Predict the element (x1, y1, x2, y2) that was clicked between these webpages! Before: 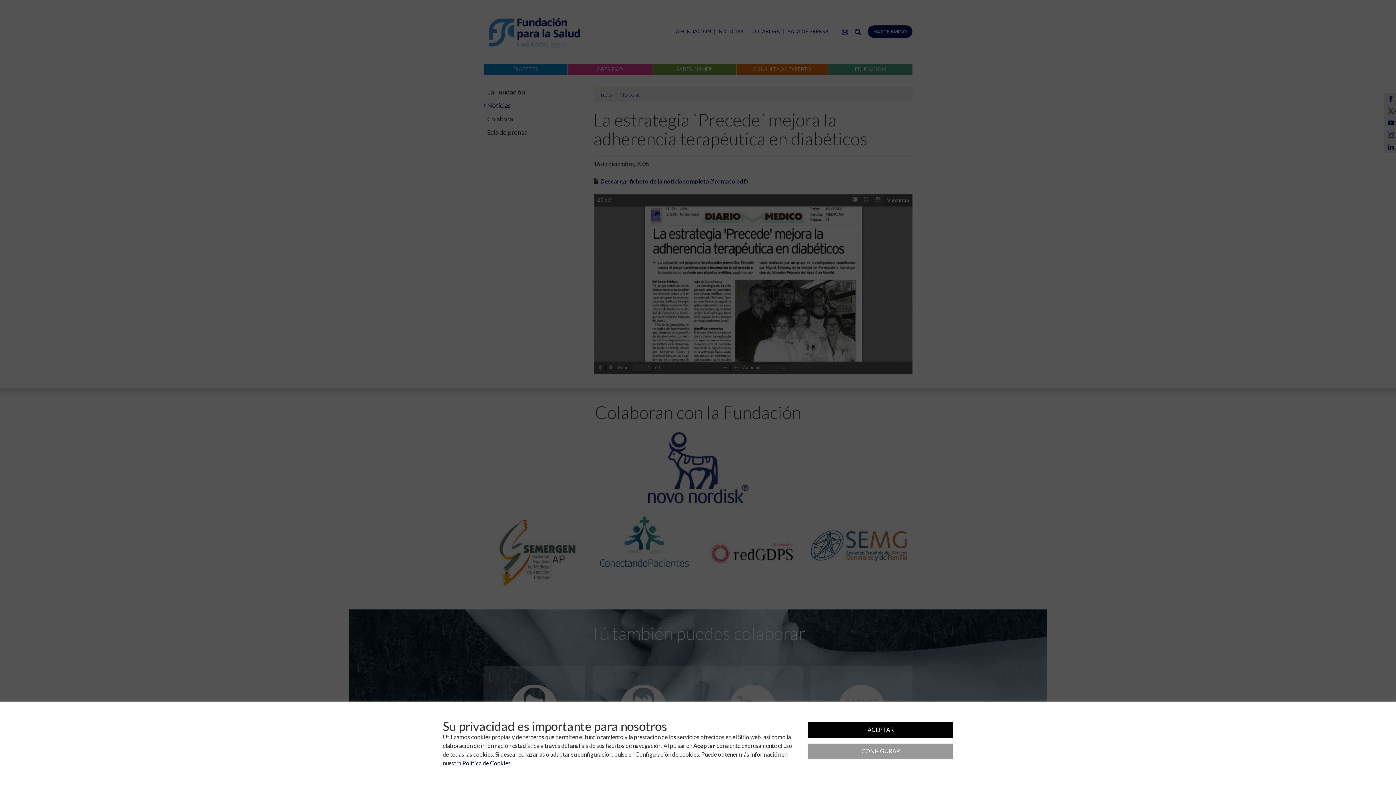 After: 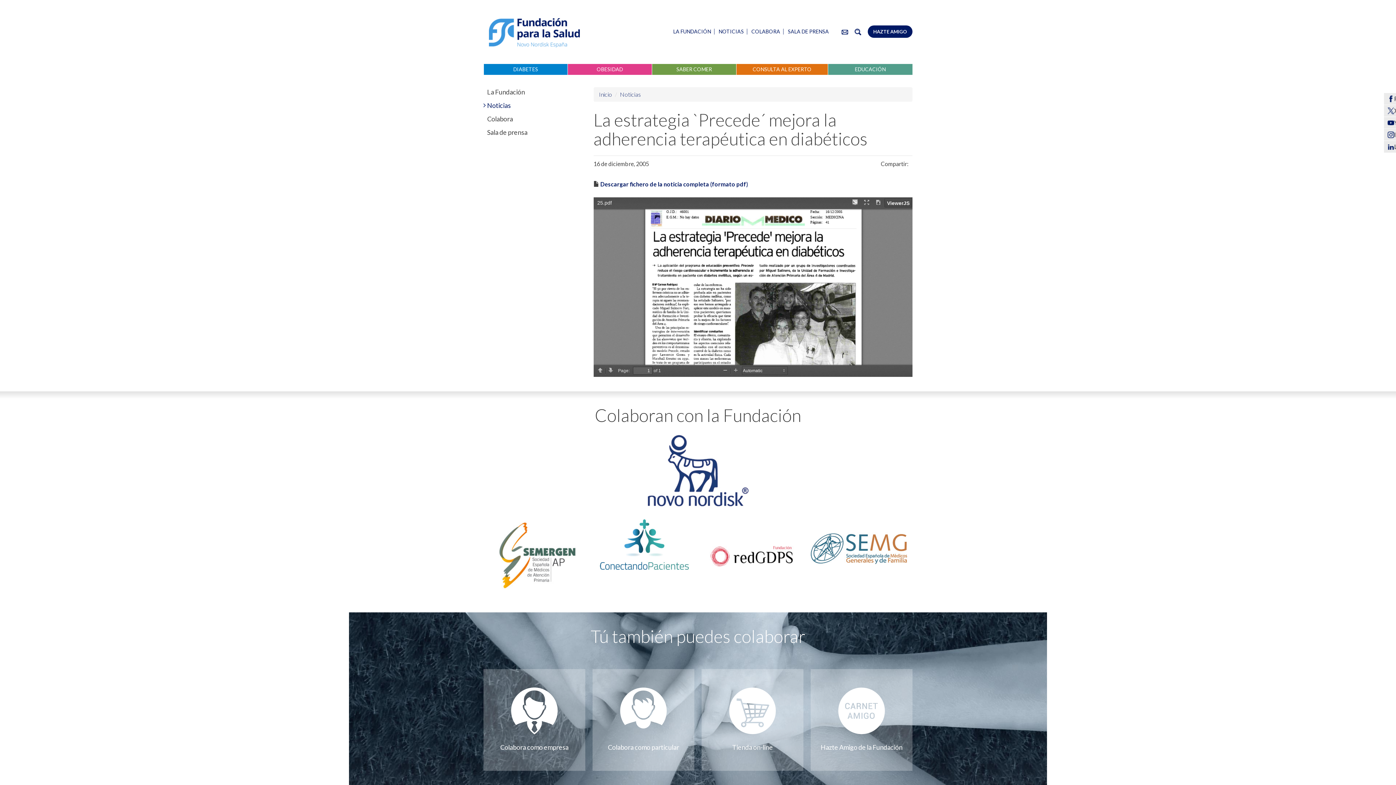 Action: bbox: (808, 722, 953, 738) label: ACEPTAR